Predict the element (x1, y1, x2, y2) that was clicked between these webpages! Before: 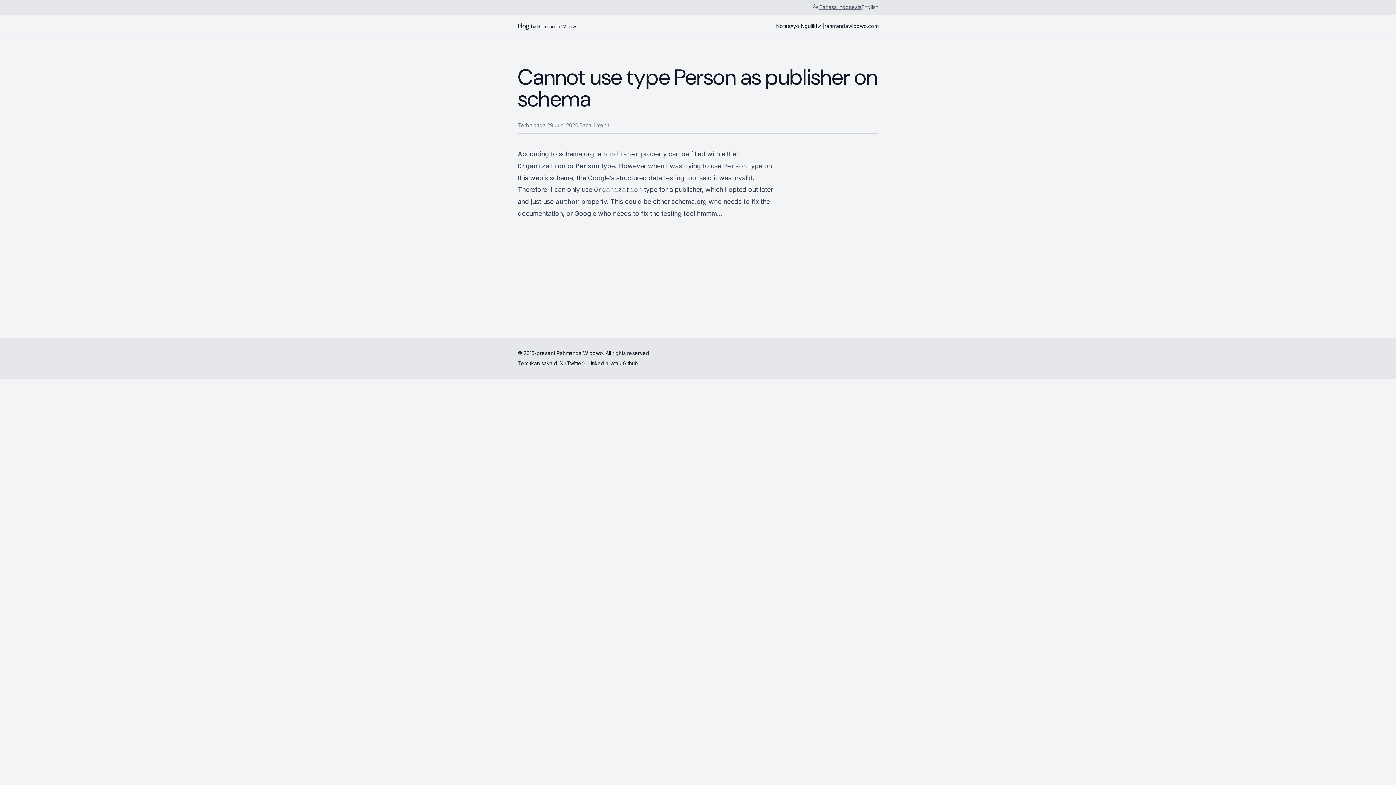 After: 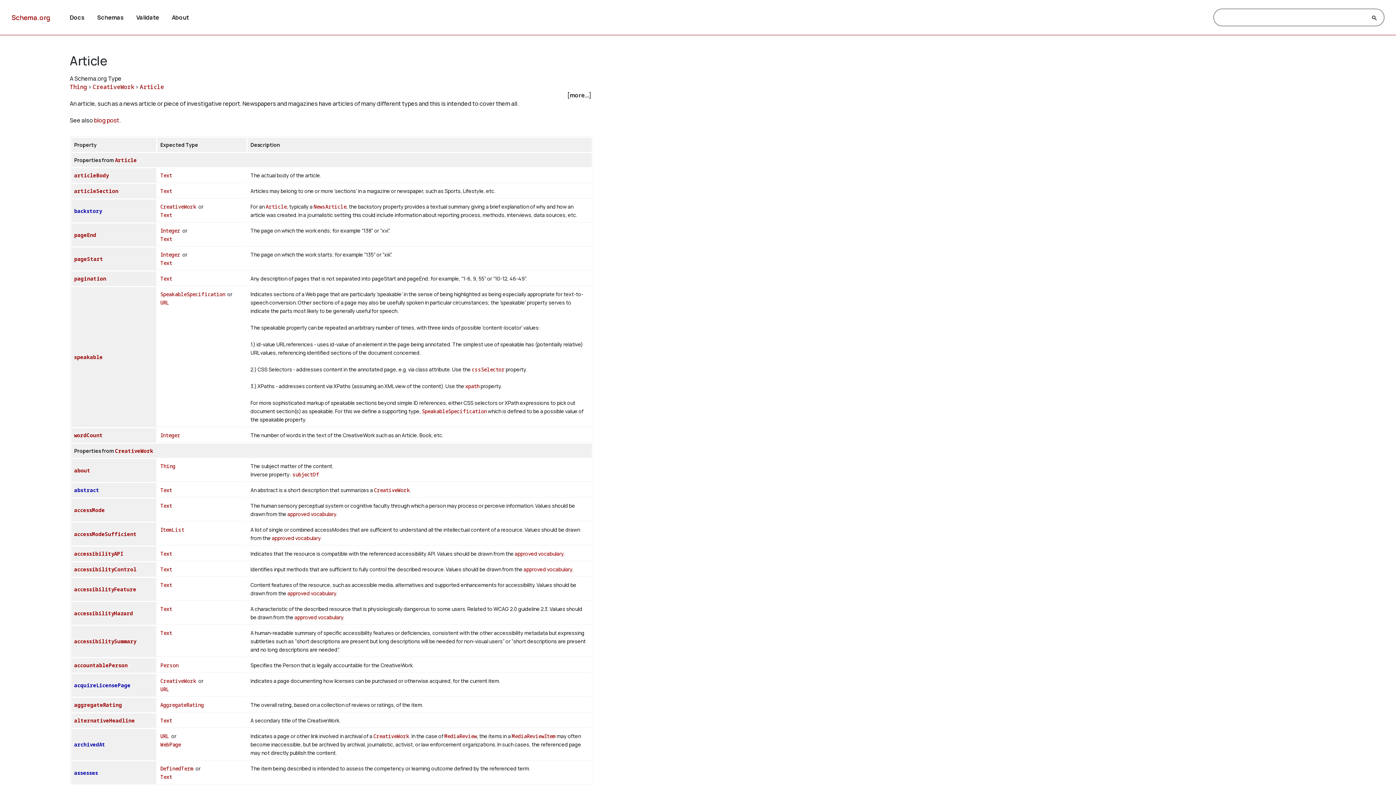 Action: label: schema.org bbox: (558, 150, 594, 157)